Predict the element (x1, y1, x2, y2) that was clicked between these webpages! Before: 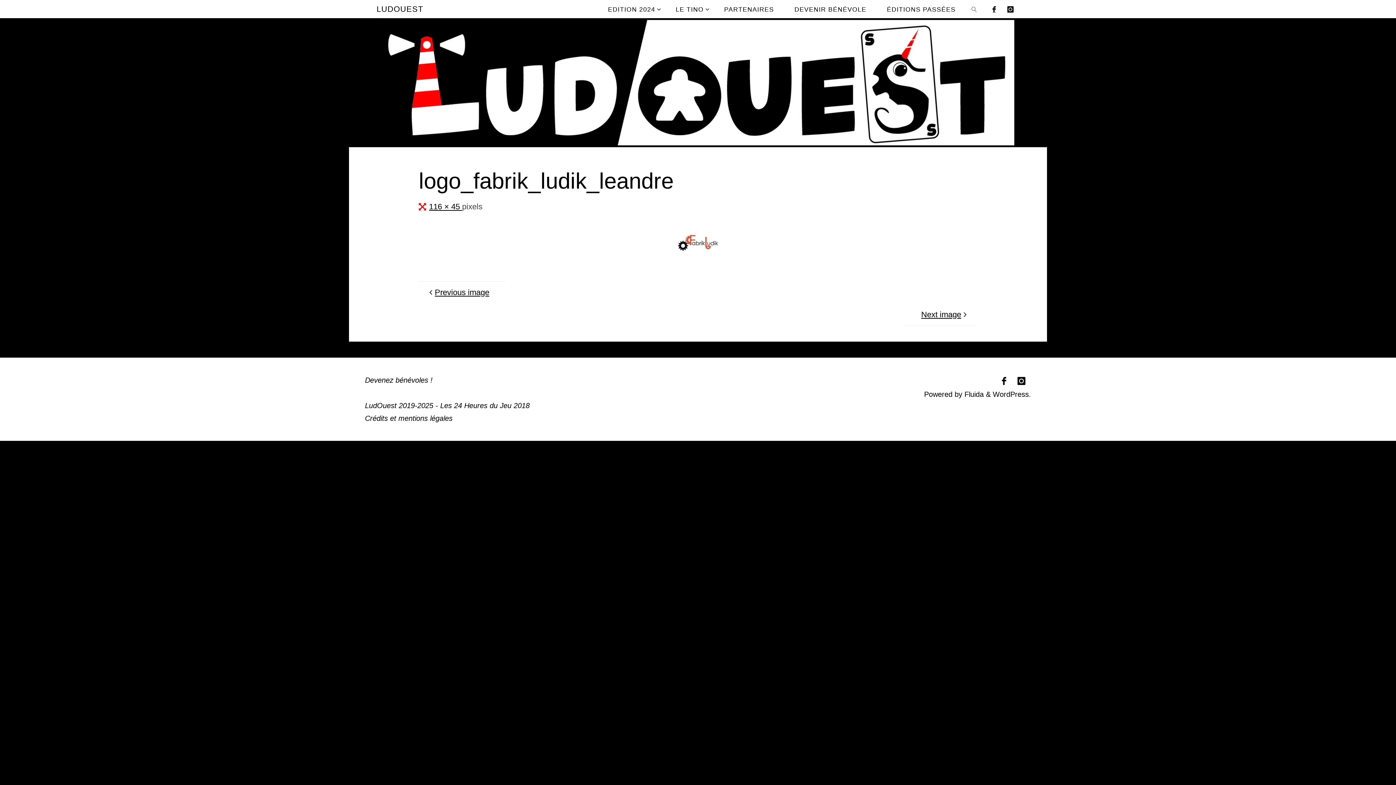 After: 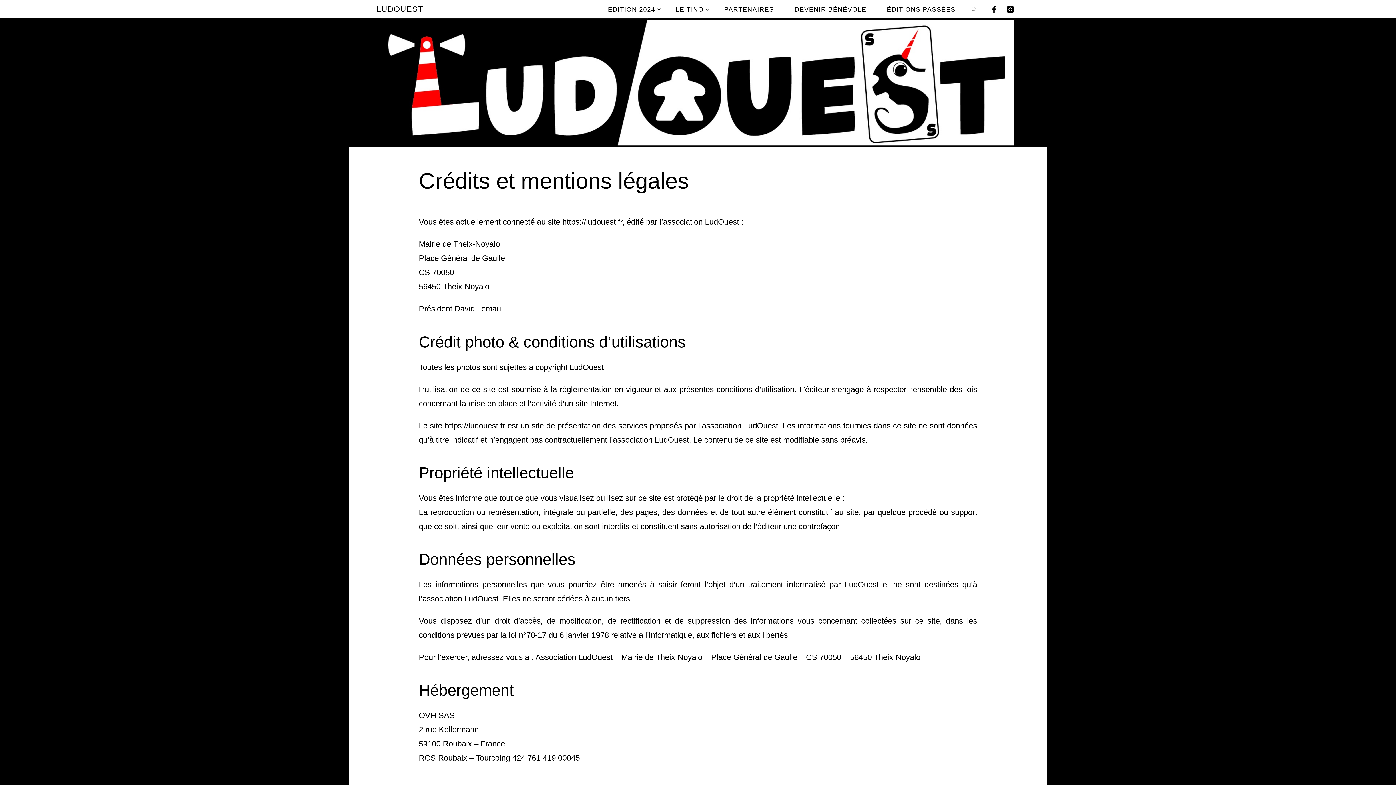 Action: bbox: (365, 414, 452, 422) label: Crédits et mentions légales